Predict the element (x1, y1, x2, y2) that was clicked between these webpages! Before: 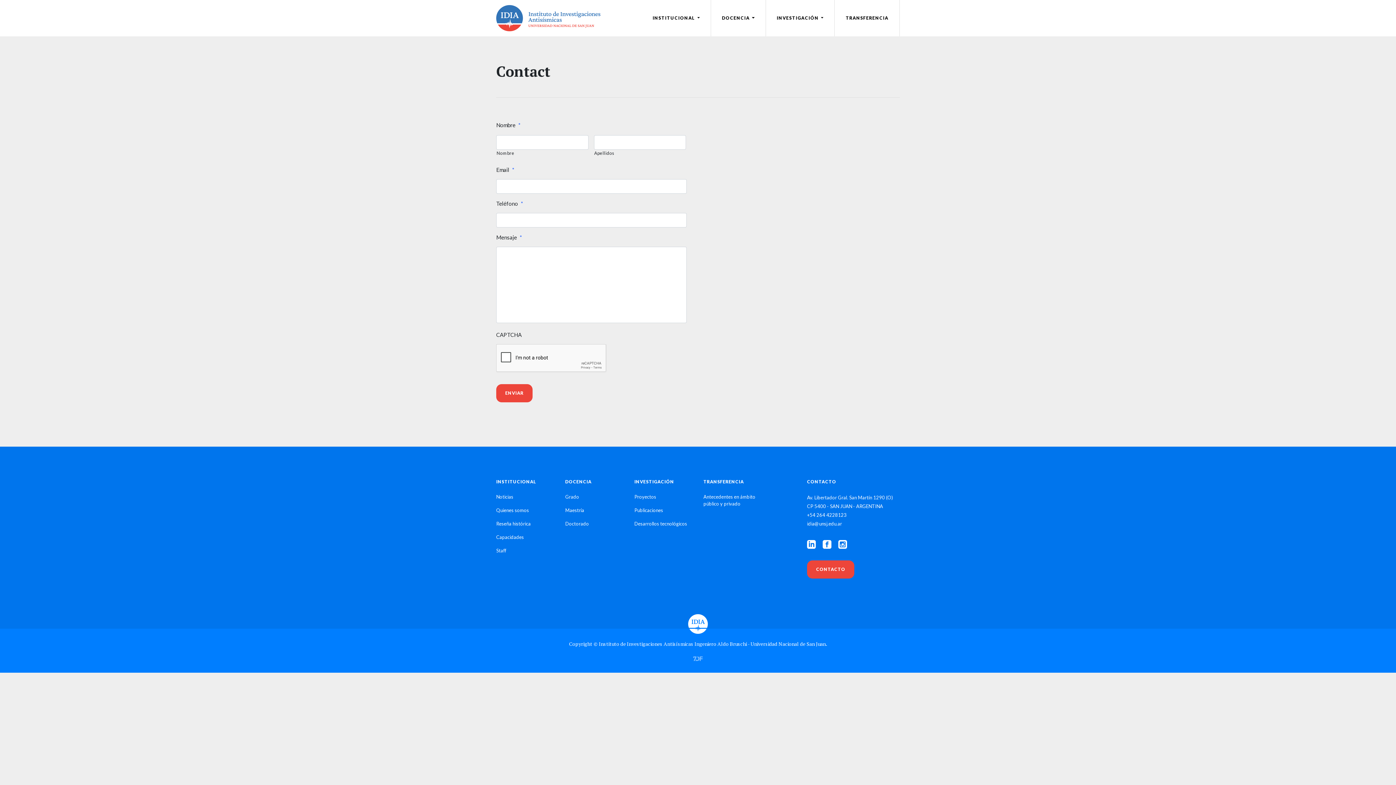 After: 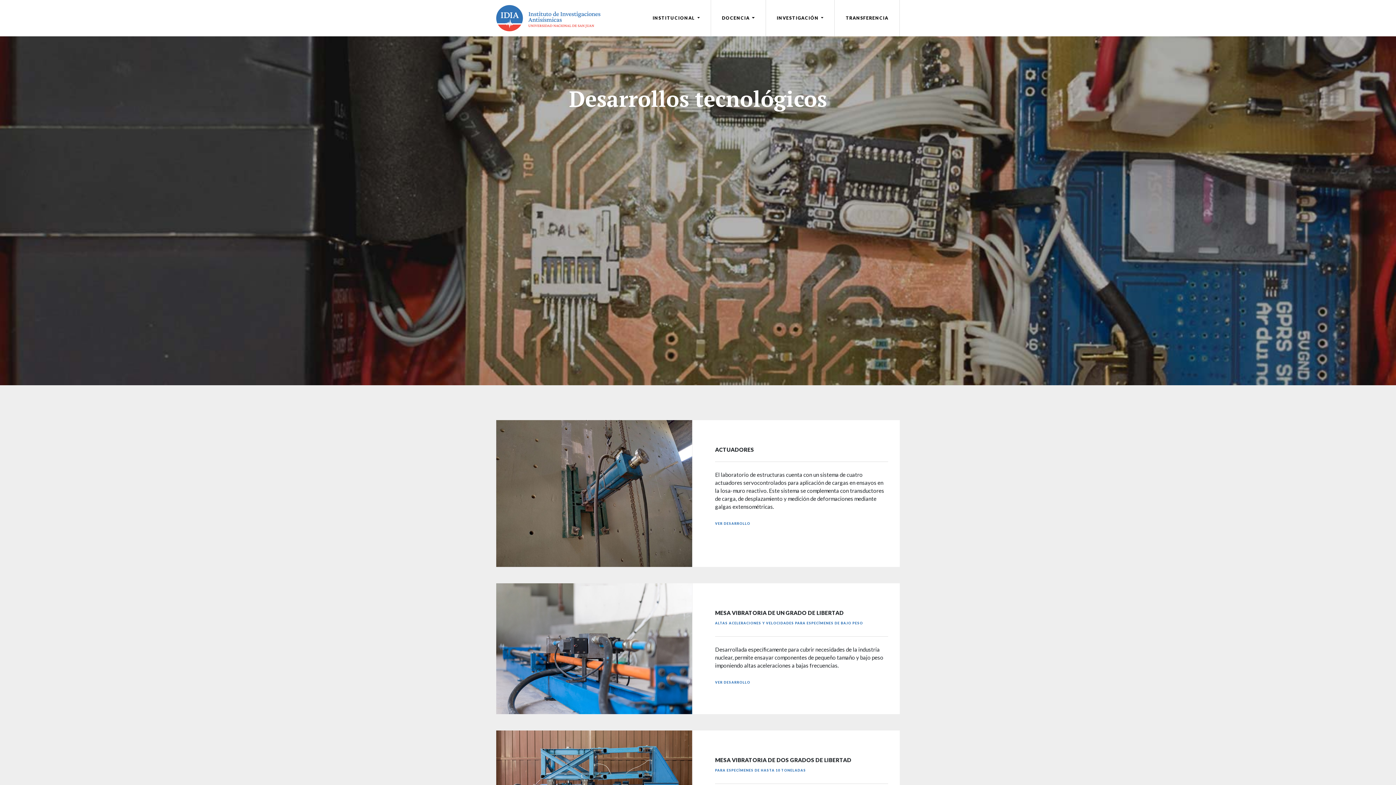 Action: bbox: (634, 521, 687, 526) label: Desarrollos tecnológicos